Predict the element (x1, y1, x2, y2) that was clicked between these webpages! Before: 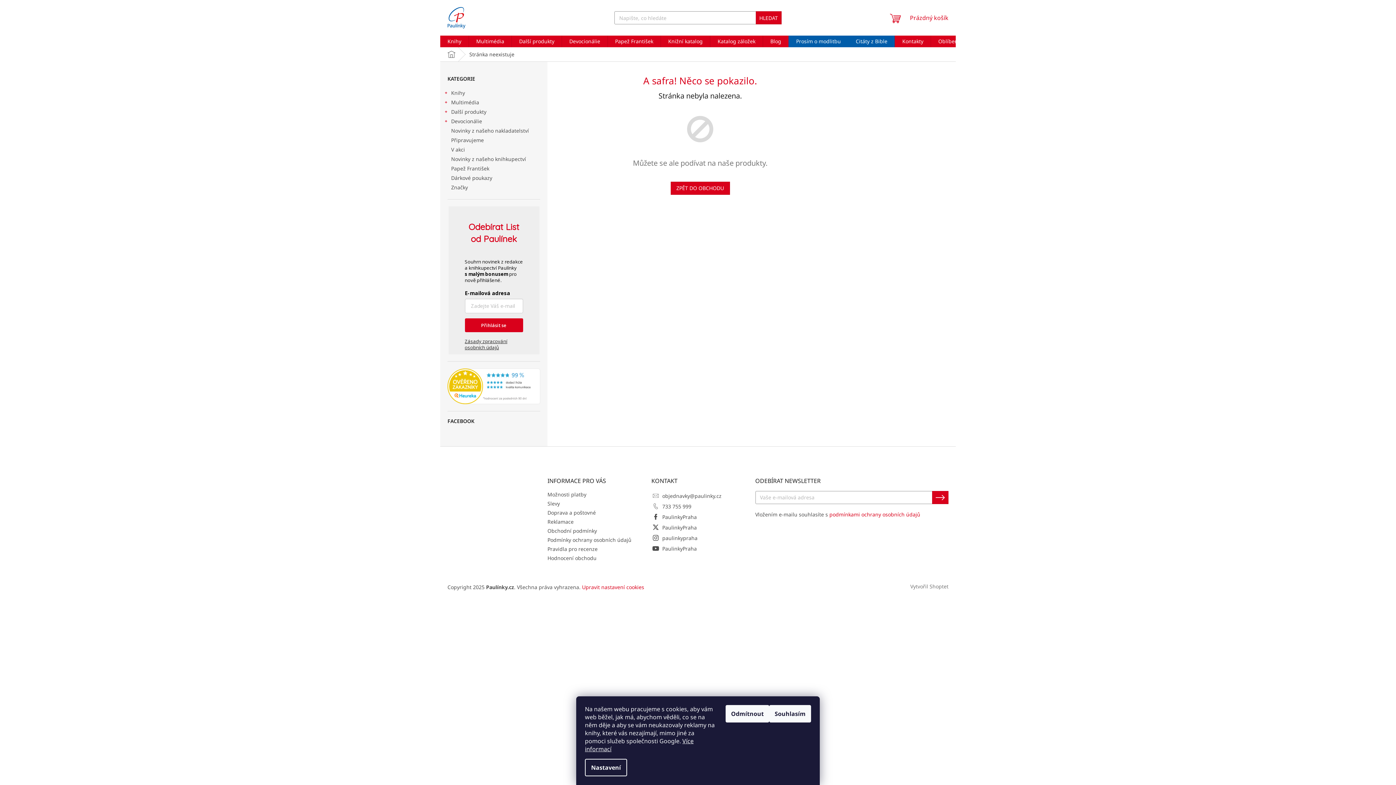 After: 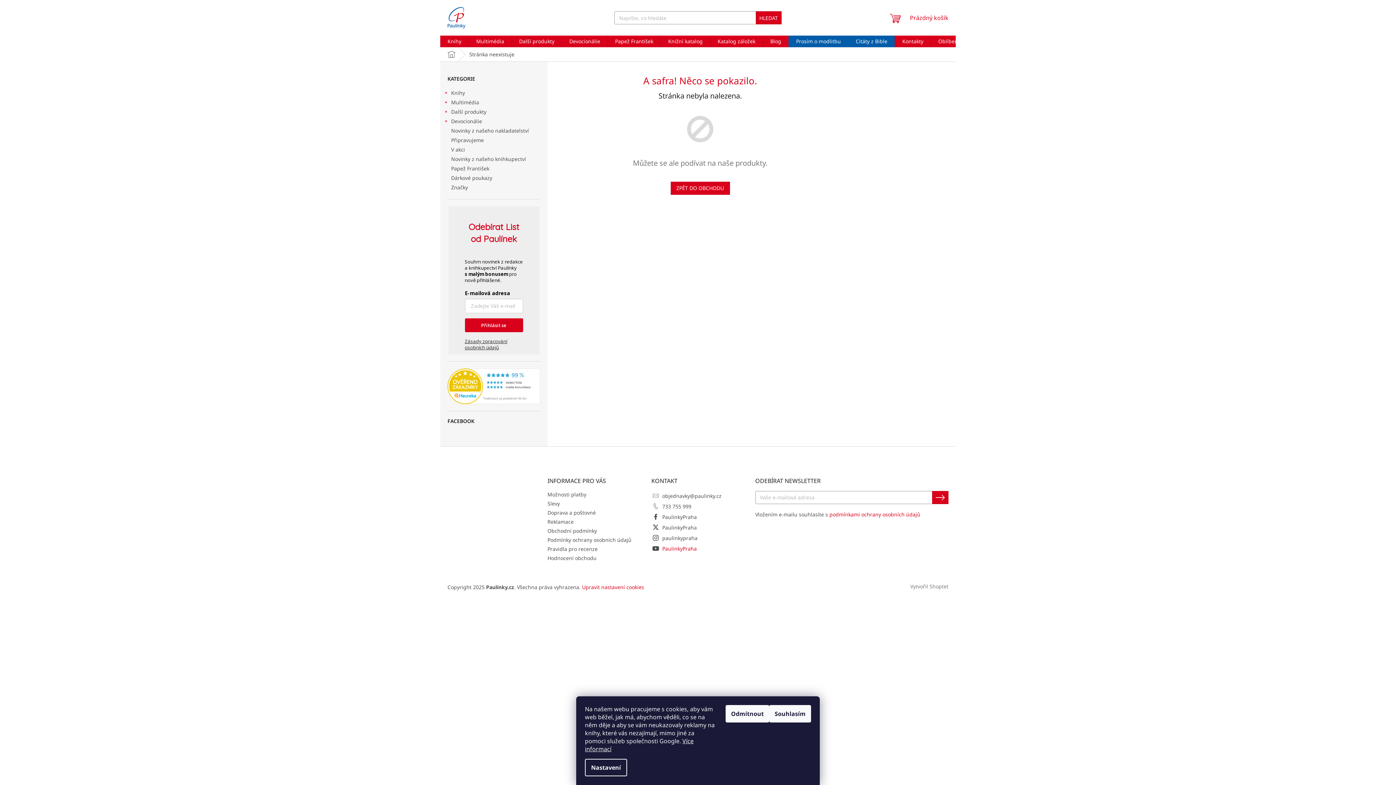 Action: bbox: (662, 545, 697, 552) label: PaulinkyPraha